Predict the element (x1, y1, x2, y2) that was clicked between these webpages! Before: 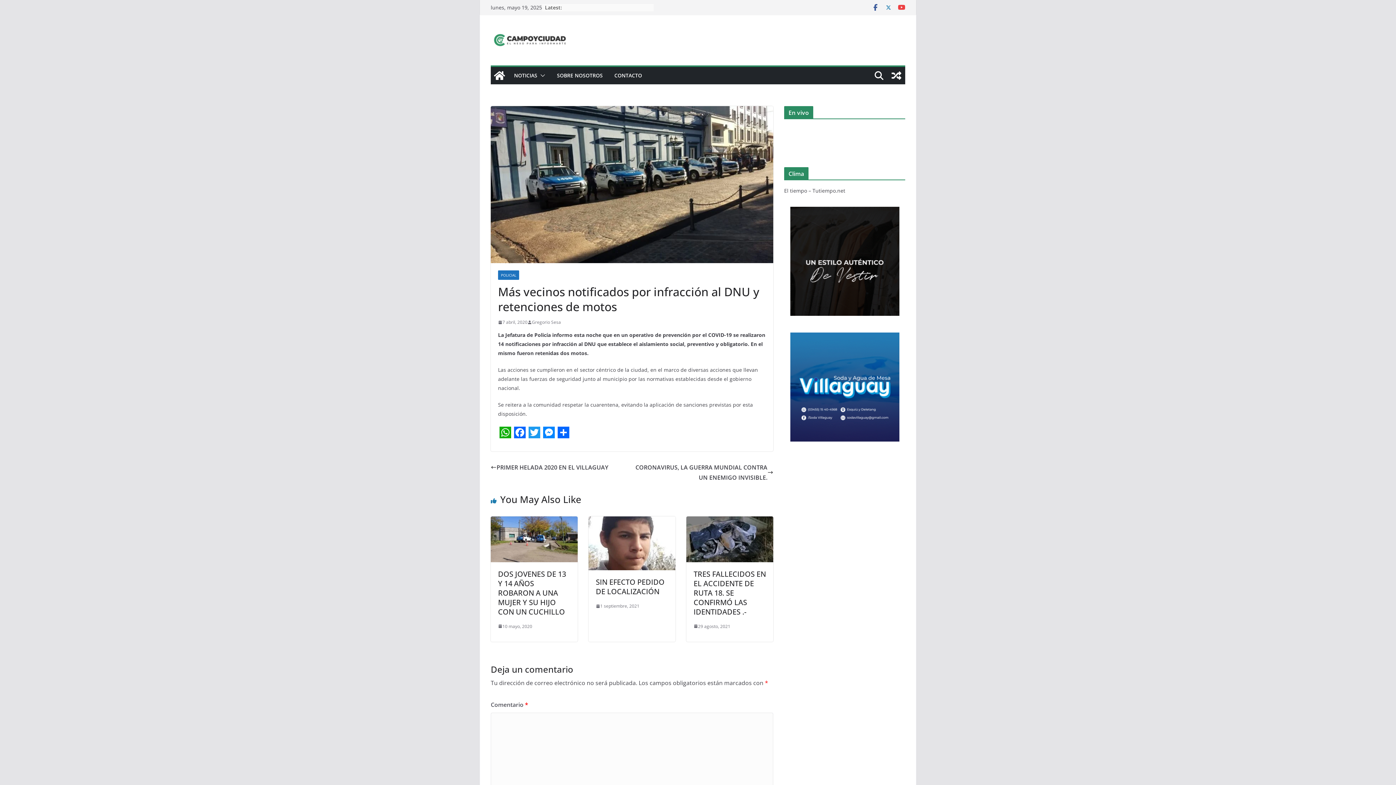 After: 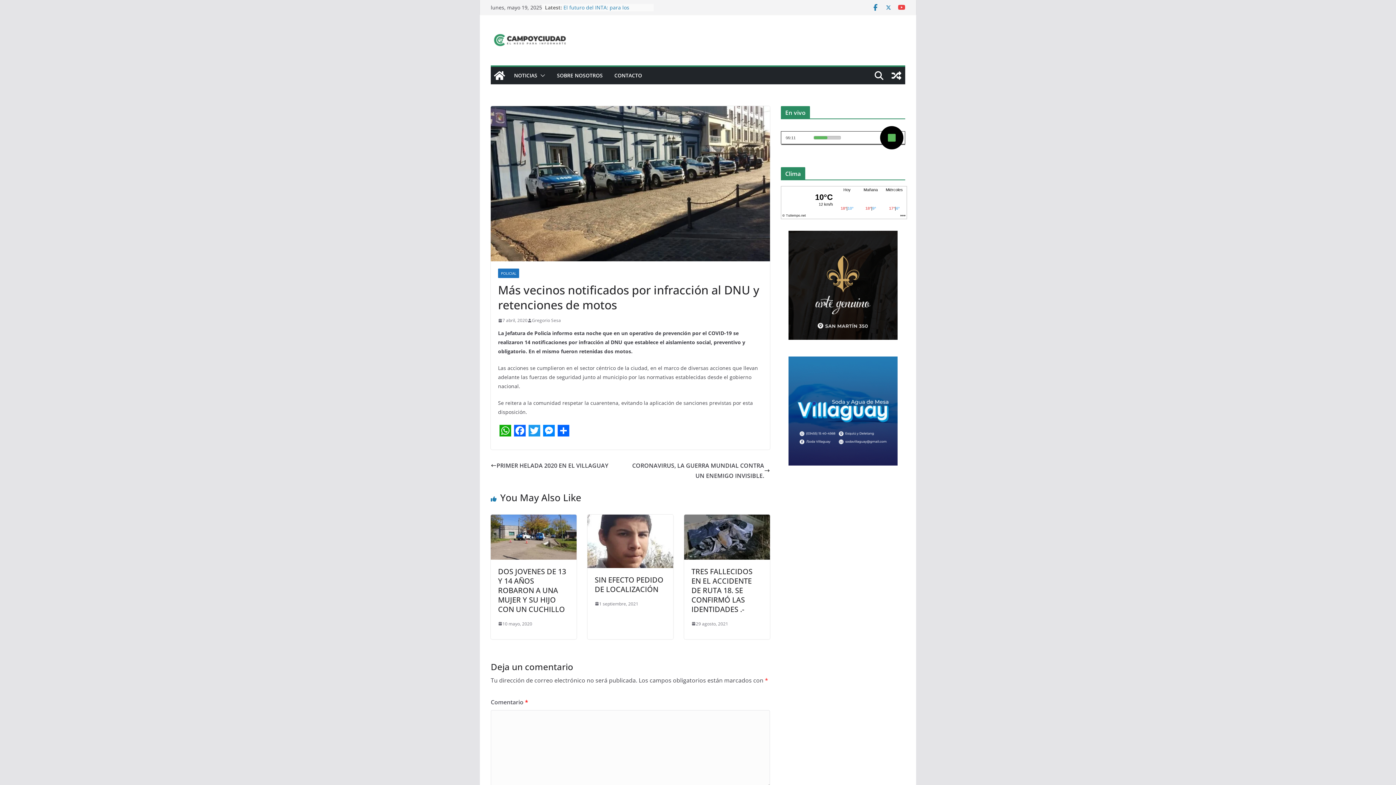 Action: bbox: (872, 3, 879, 11)